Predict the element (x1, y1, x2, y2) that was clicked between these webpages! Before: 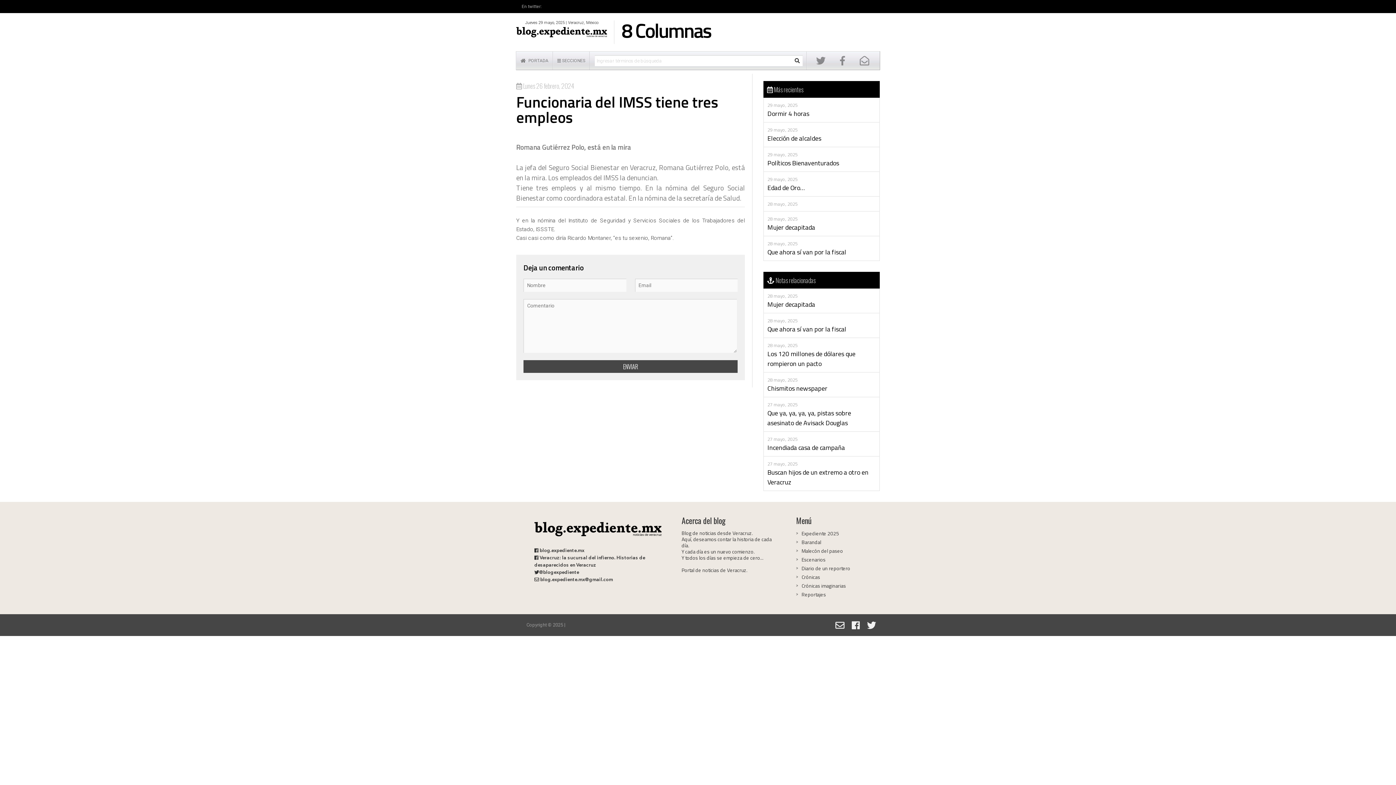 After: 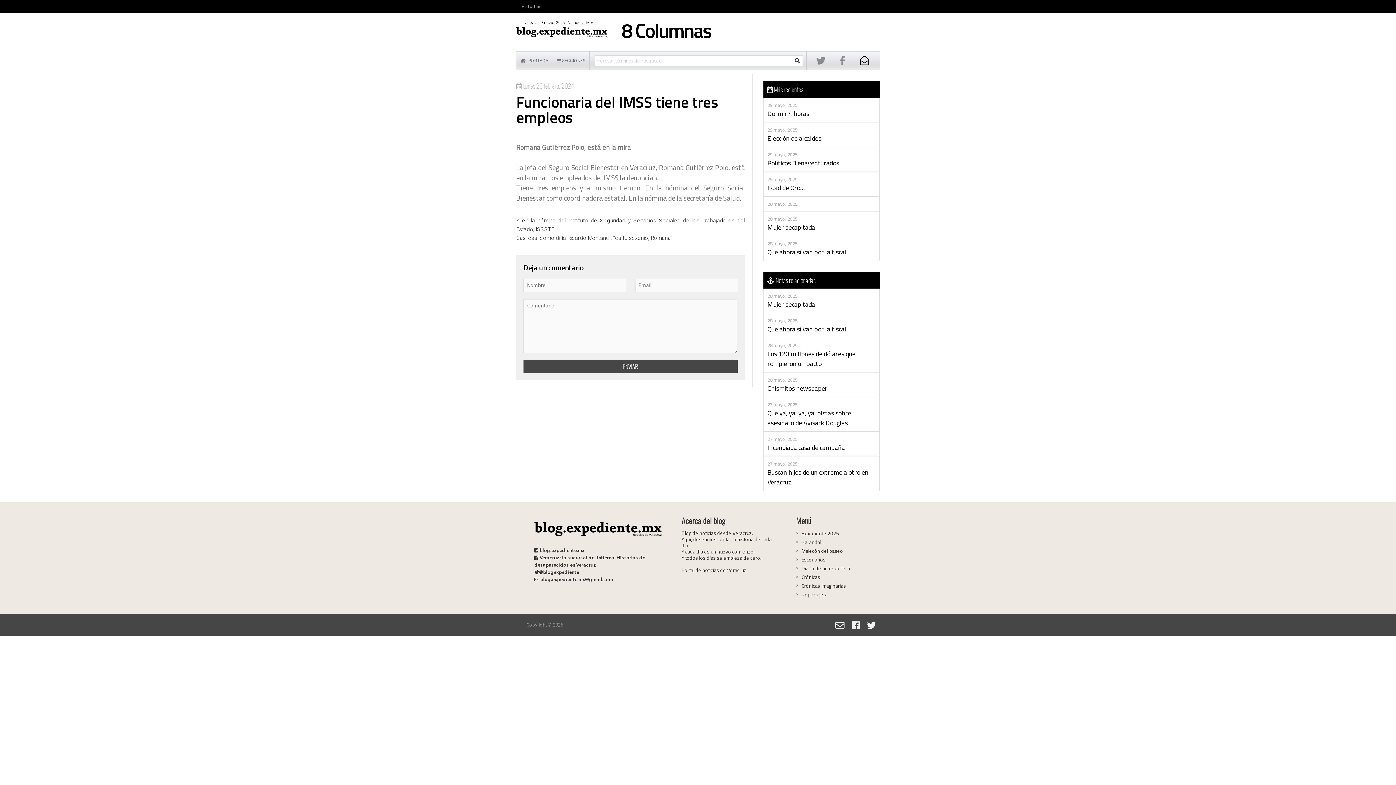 Action: bbox: (850, 51, 880, 69)